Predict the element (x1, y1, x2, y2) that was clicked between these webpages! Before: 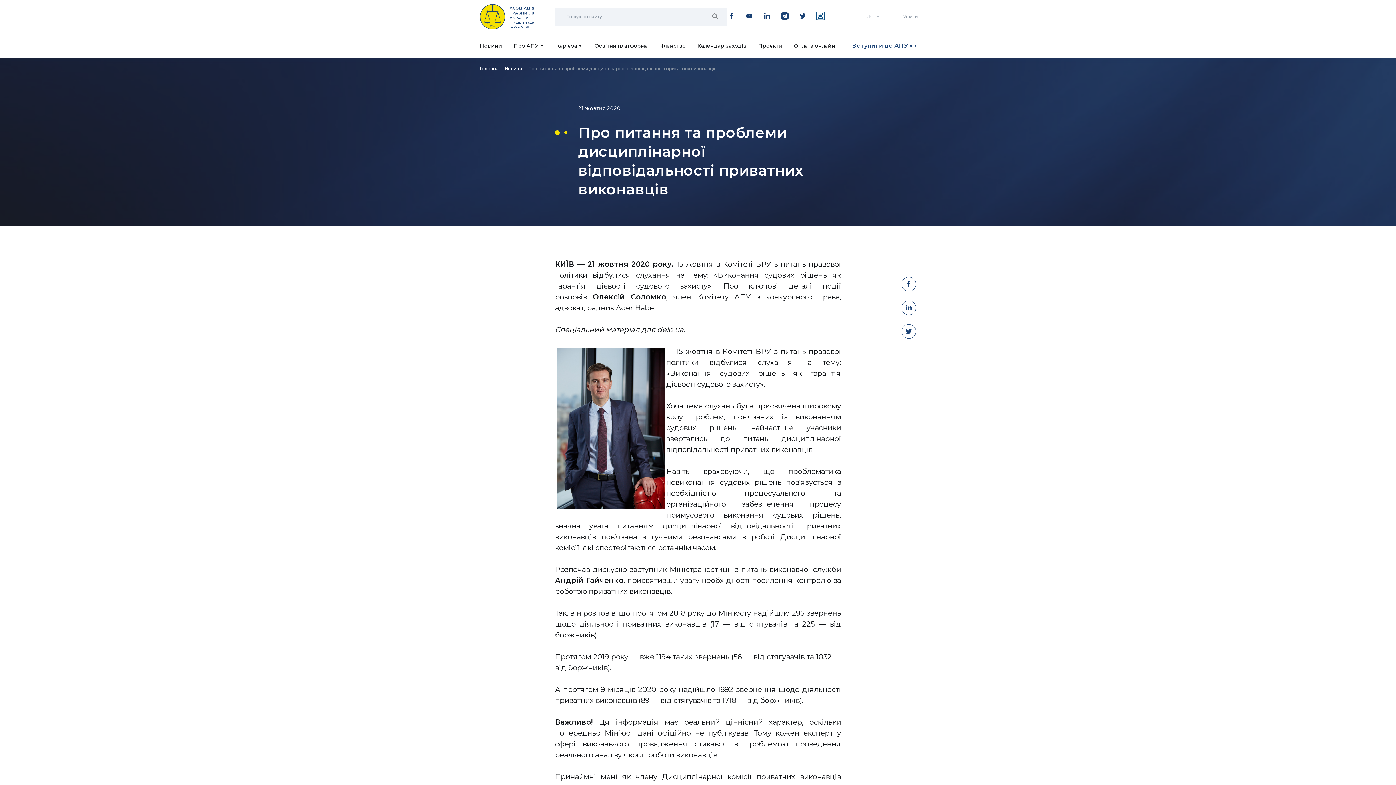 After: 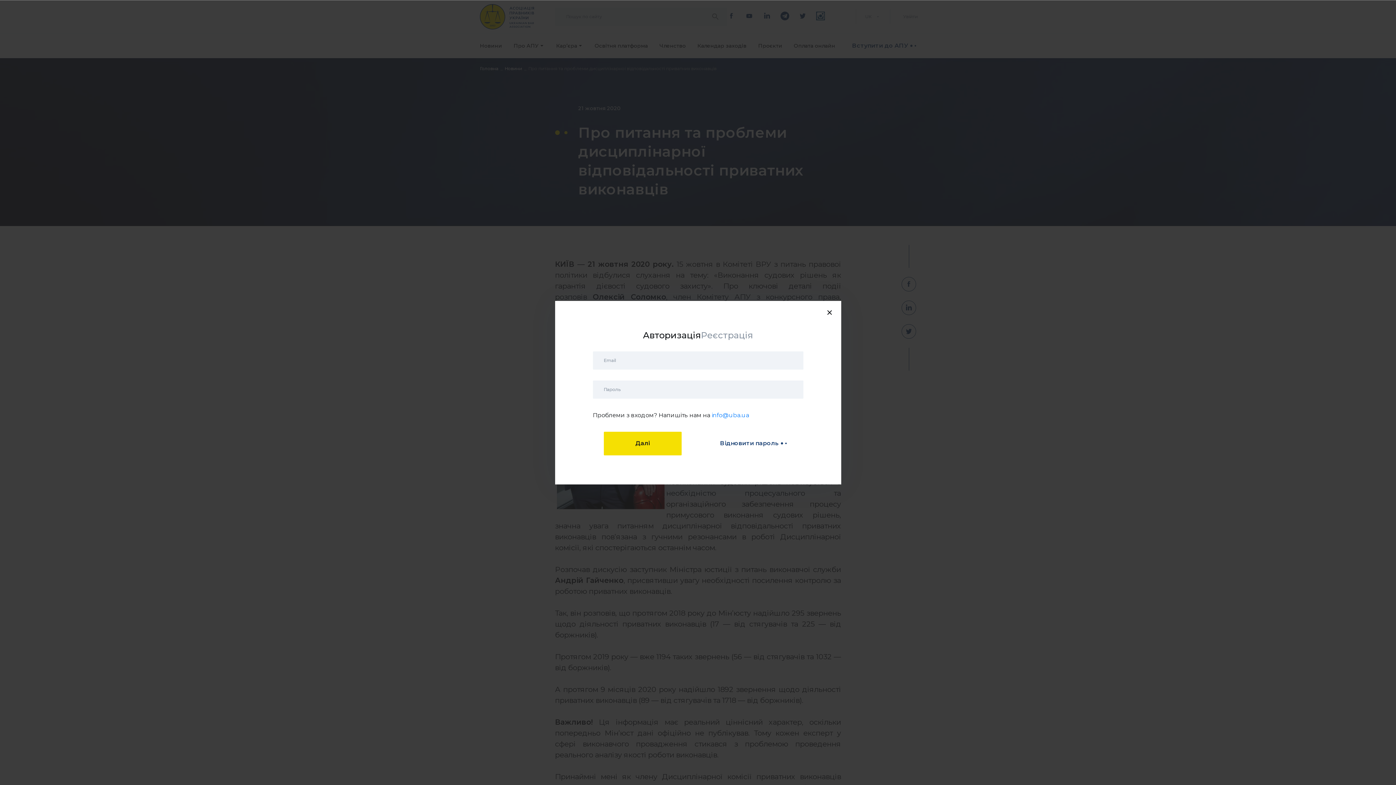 Action: label: Увійти bbox: (890, 9, 930, 23)